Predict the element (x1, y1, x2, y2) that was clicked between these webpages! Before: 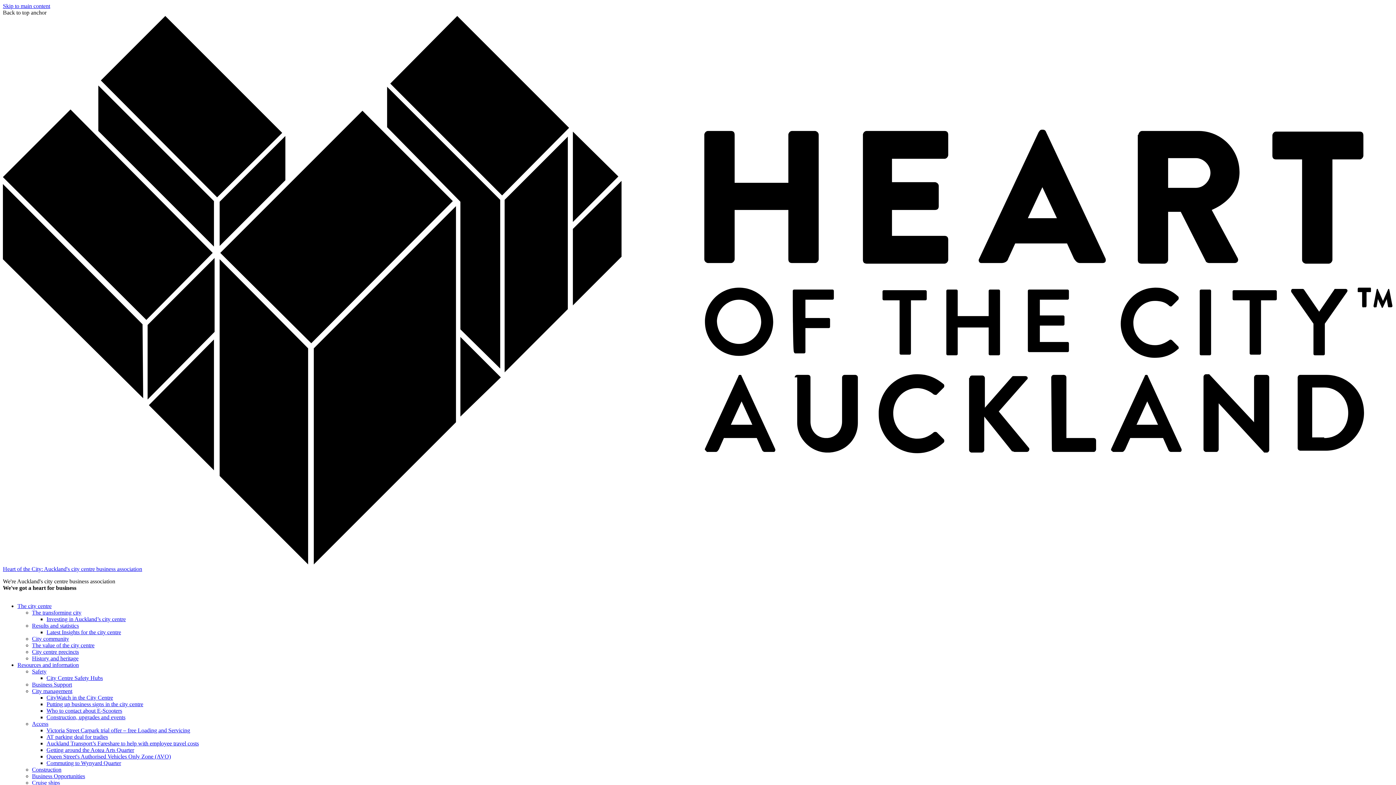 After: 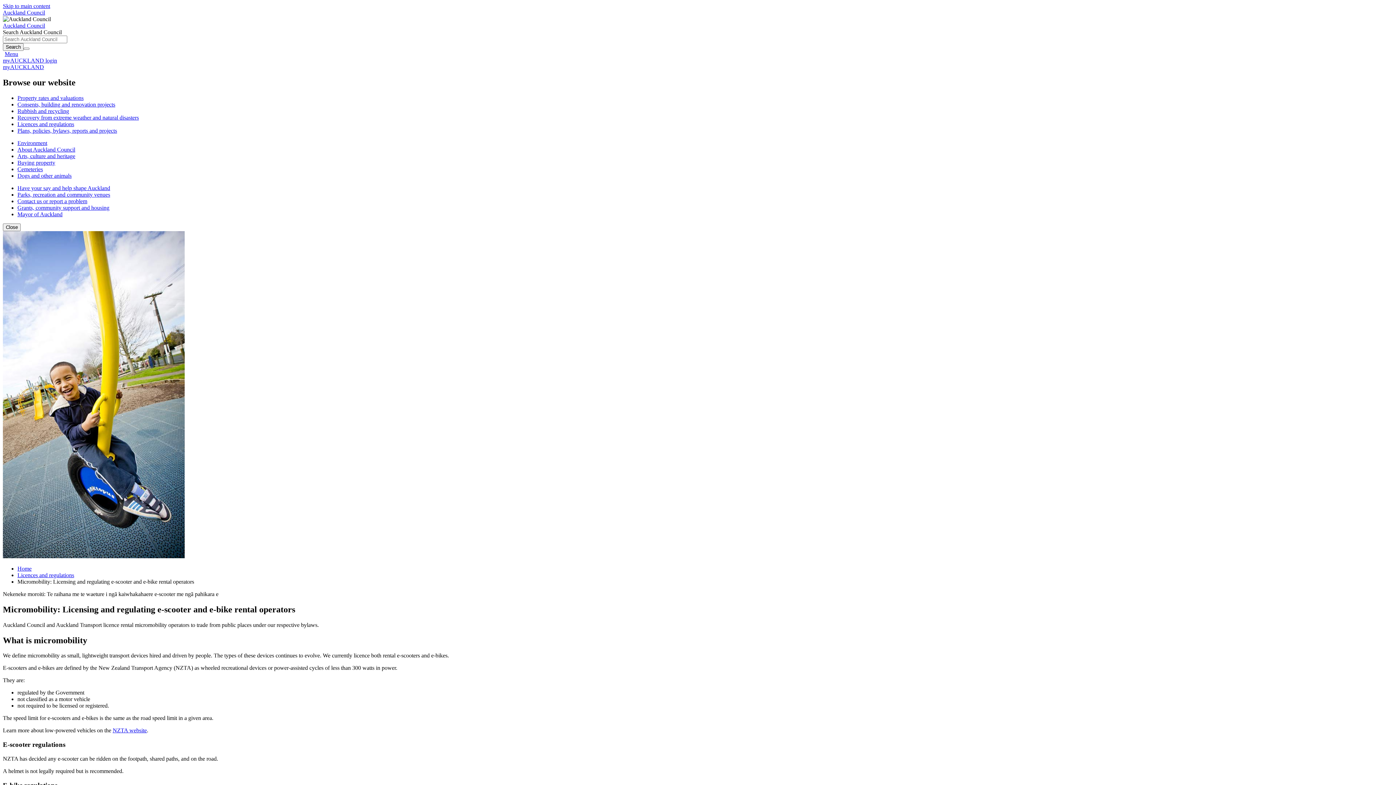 Action: label: Who to contact about E-Scooters bbox: (46, 707, 122, 714)